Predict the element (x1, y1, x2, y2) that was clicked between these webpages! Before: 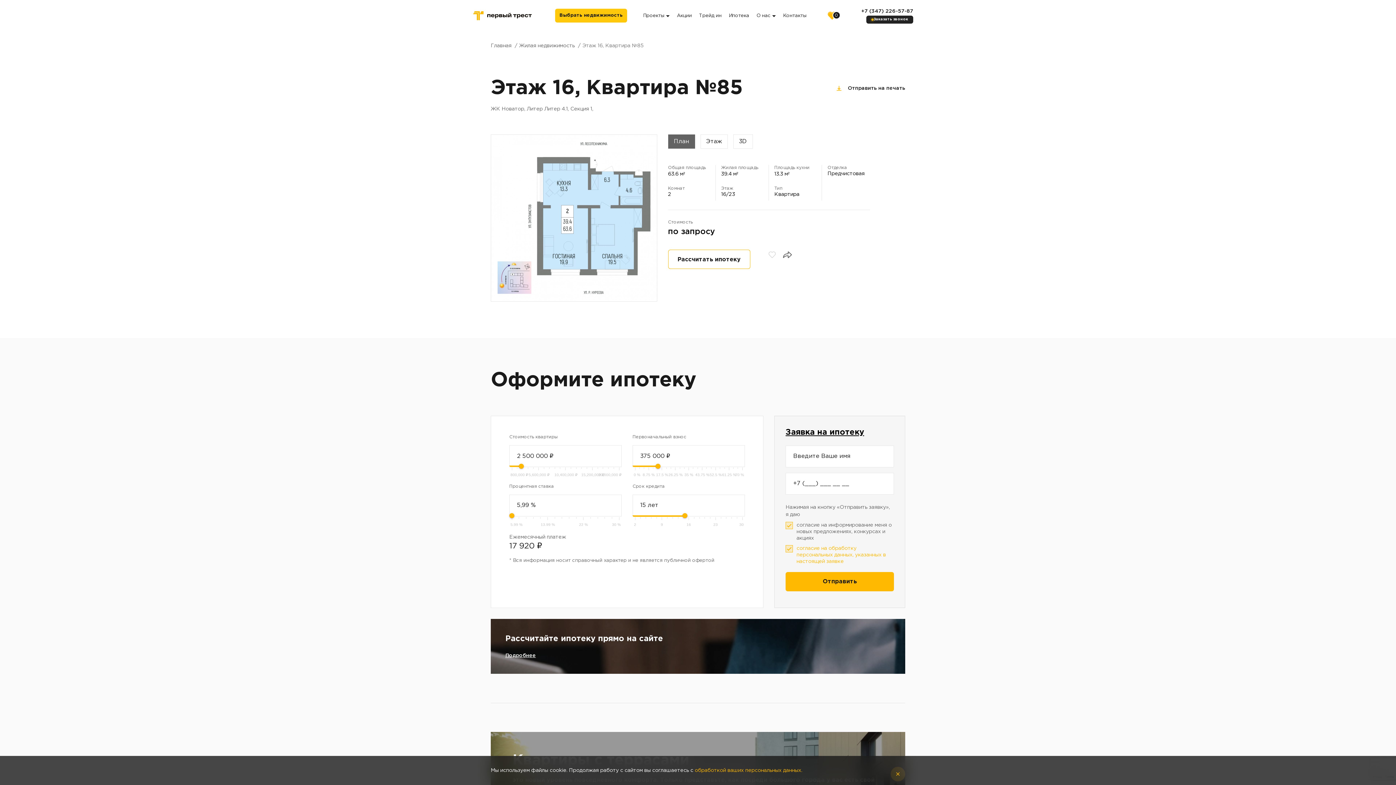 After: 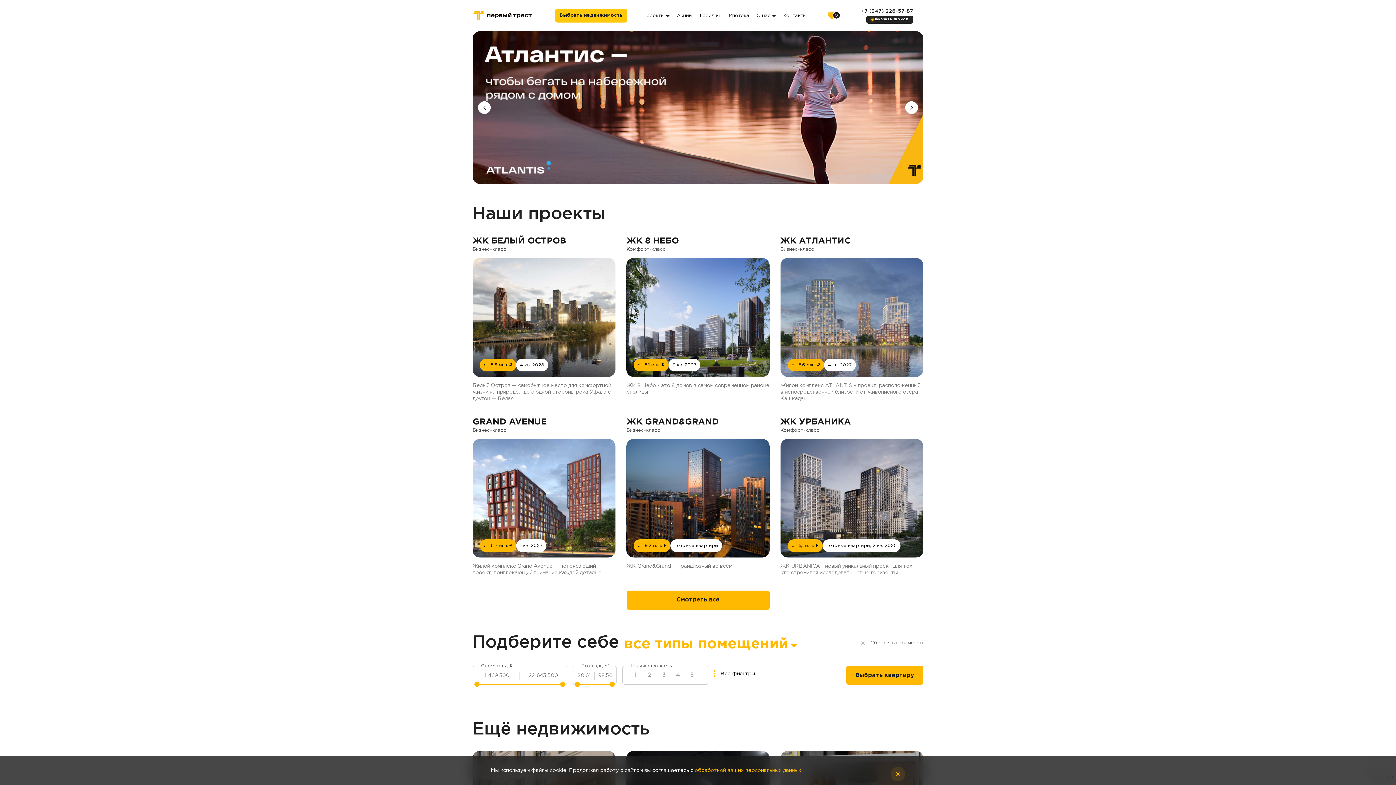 Action: bbox: (472, 13, 532, 17)